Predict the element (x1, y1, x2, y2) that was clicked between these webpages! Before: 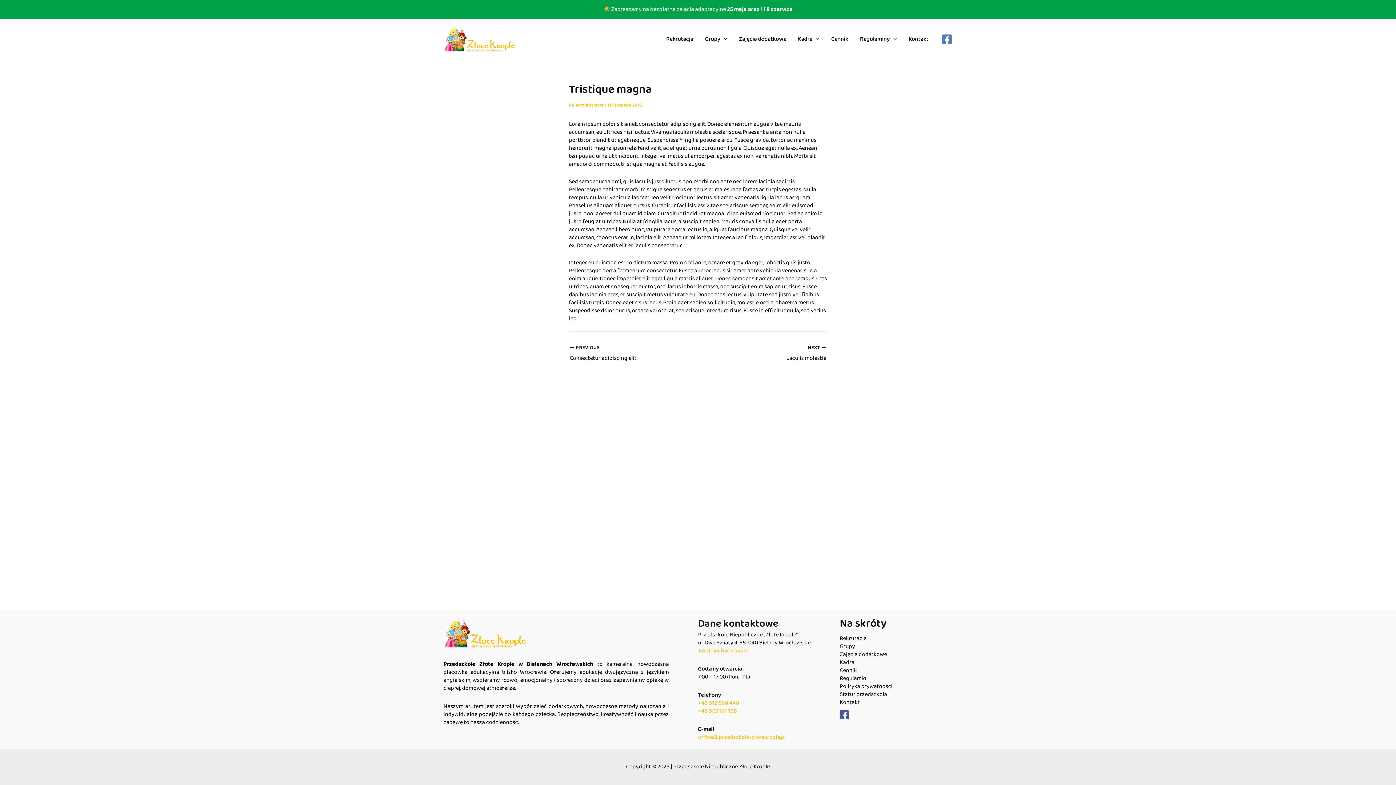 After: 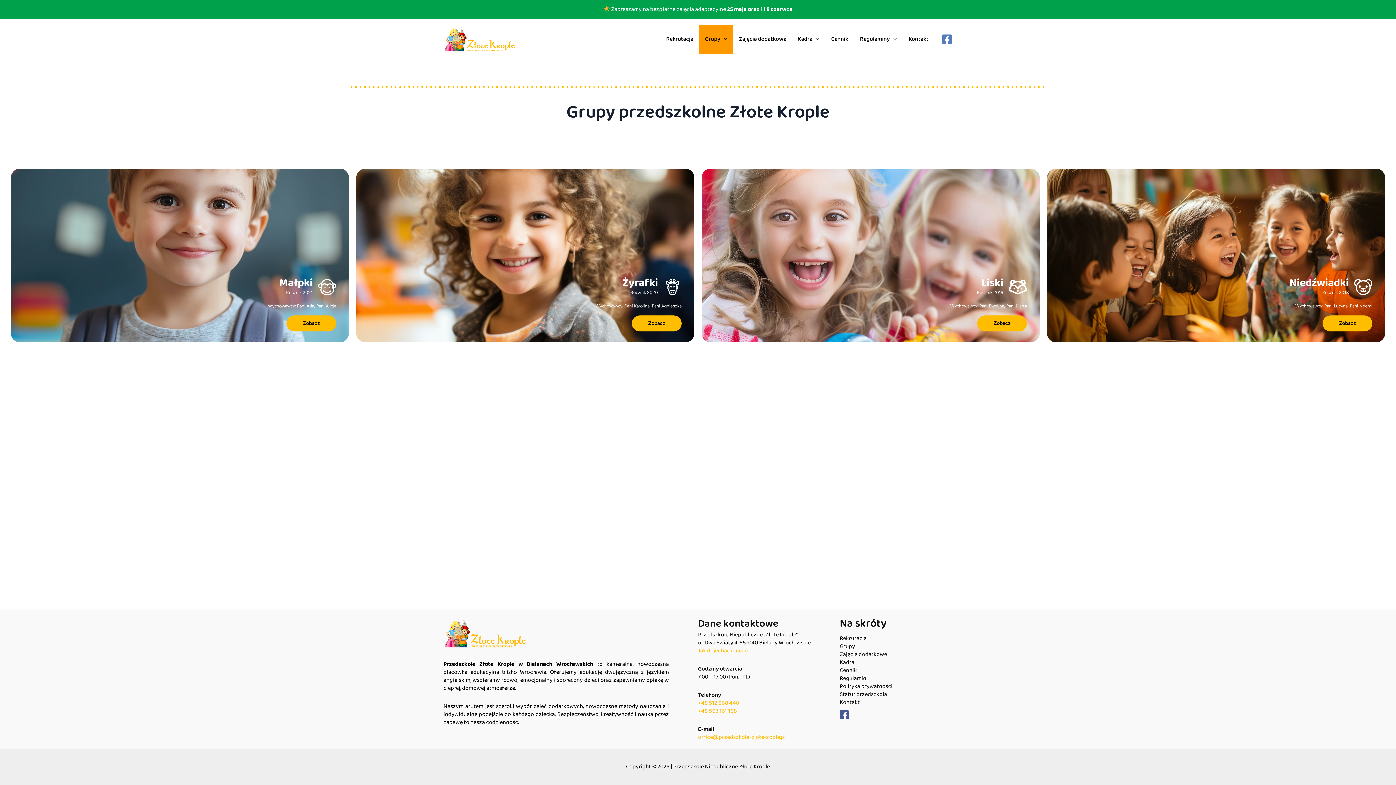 Action: bbox: (699, 24, 733, 53) label: Grupy